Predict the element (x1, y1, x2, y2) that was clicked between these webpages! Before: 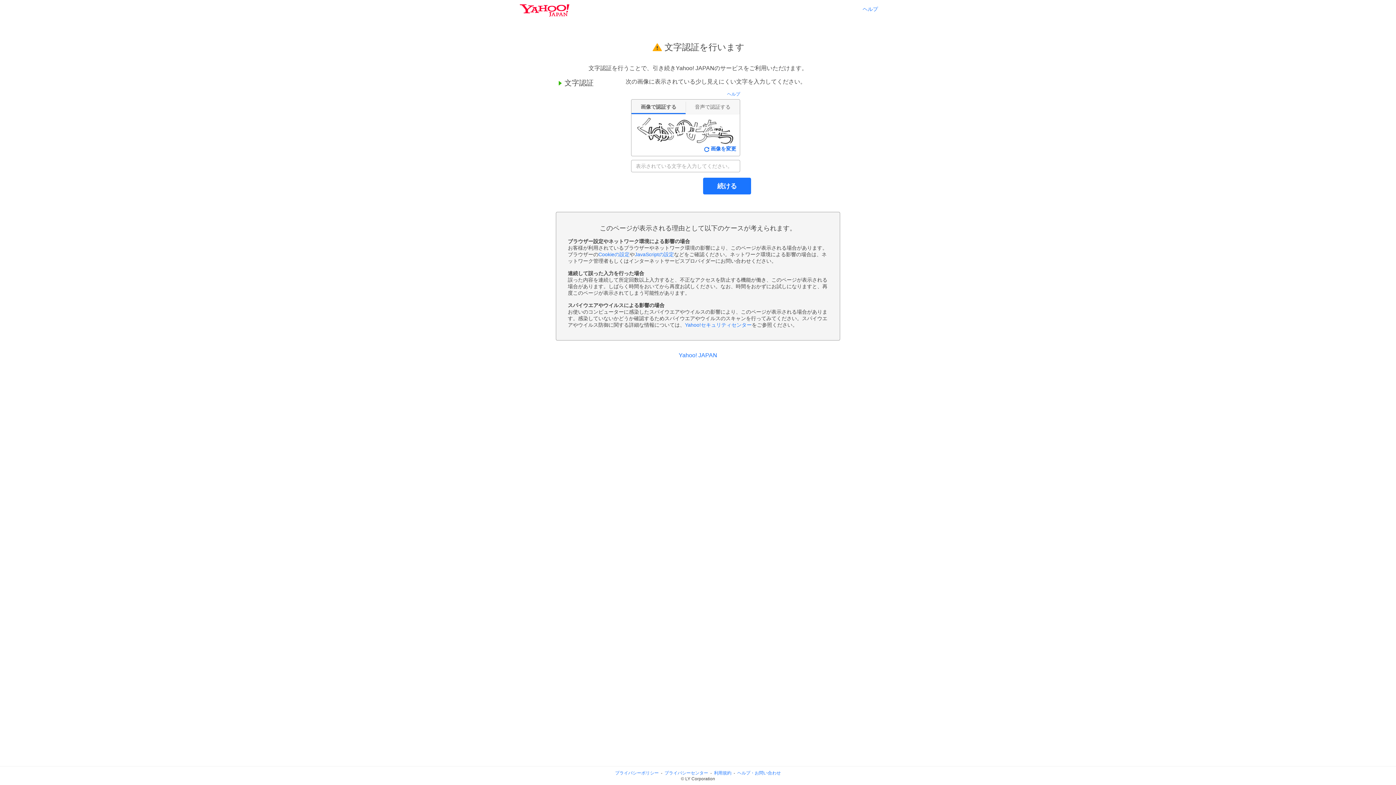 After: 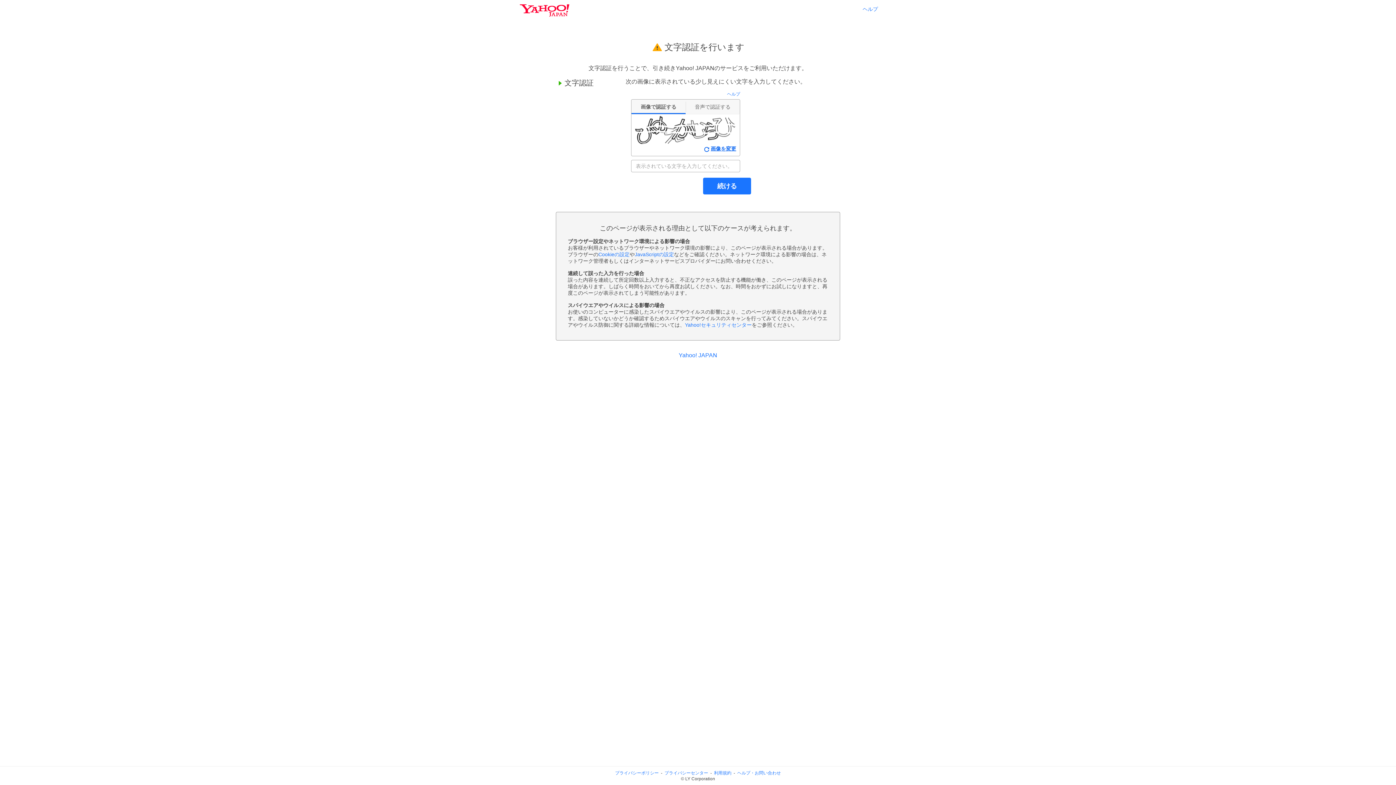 Action: bbox: (704, 145, 736, 152) label: 画像を変更